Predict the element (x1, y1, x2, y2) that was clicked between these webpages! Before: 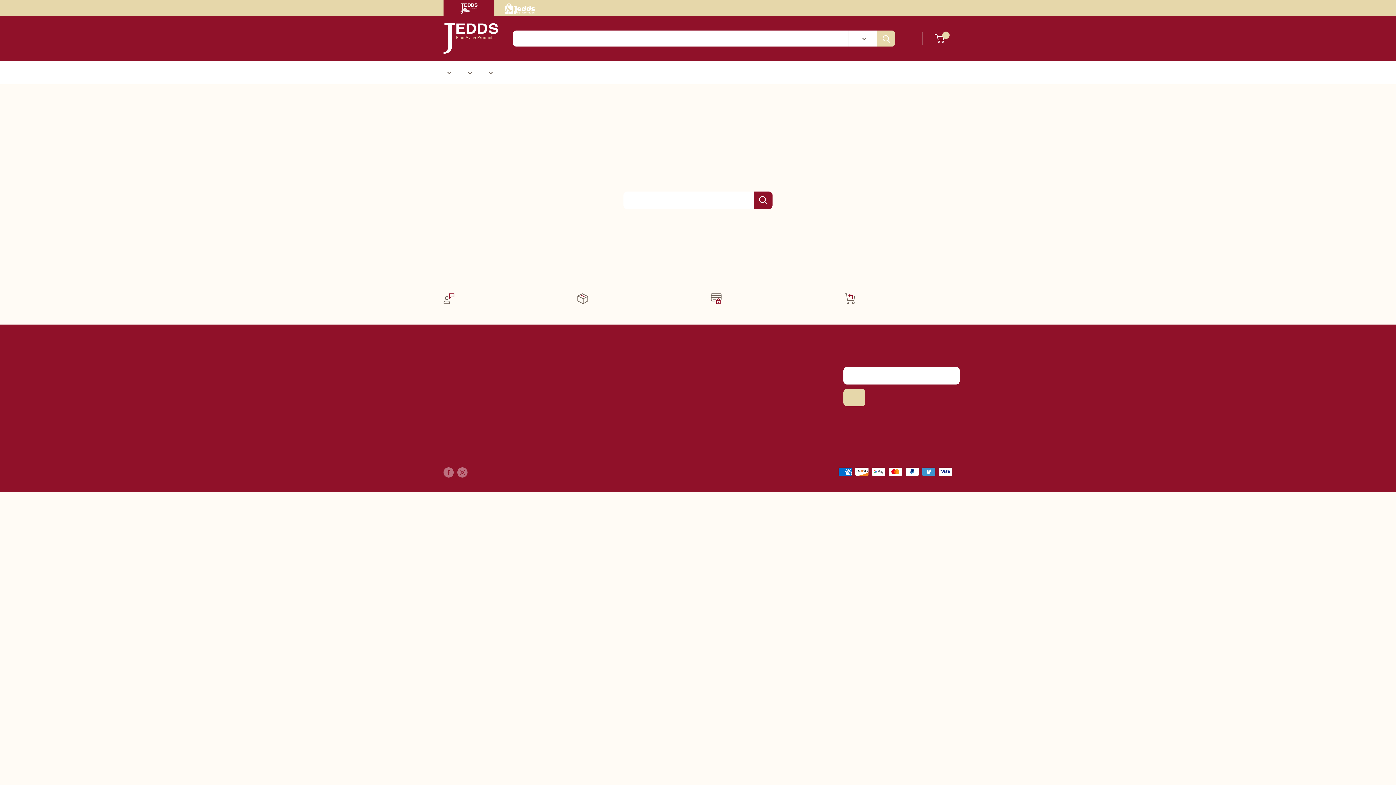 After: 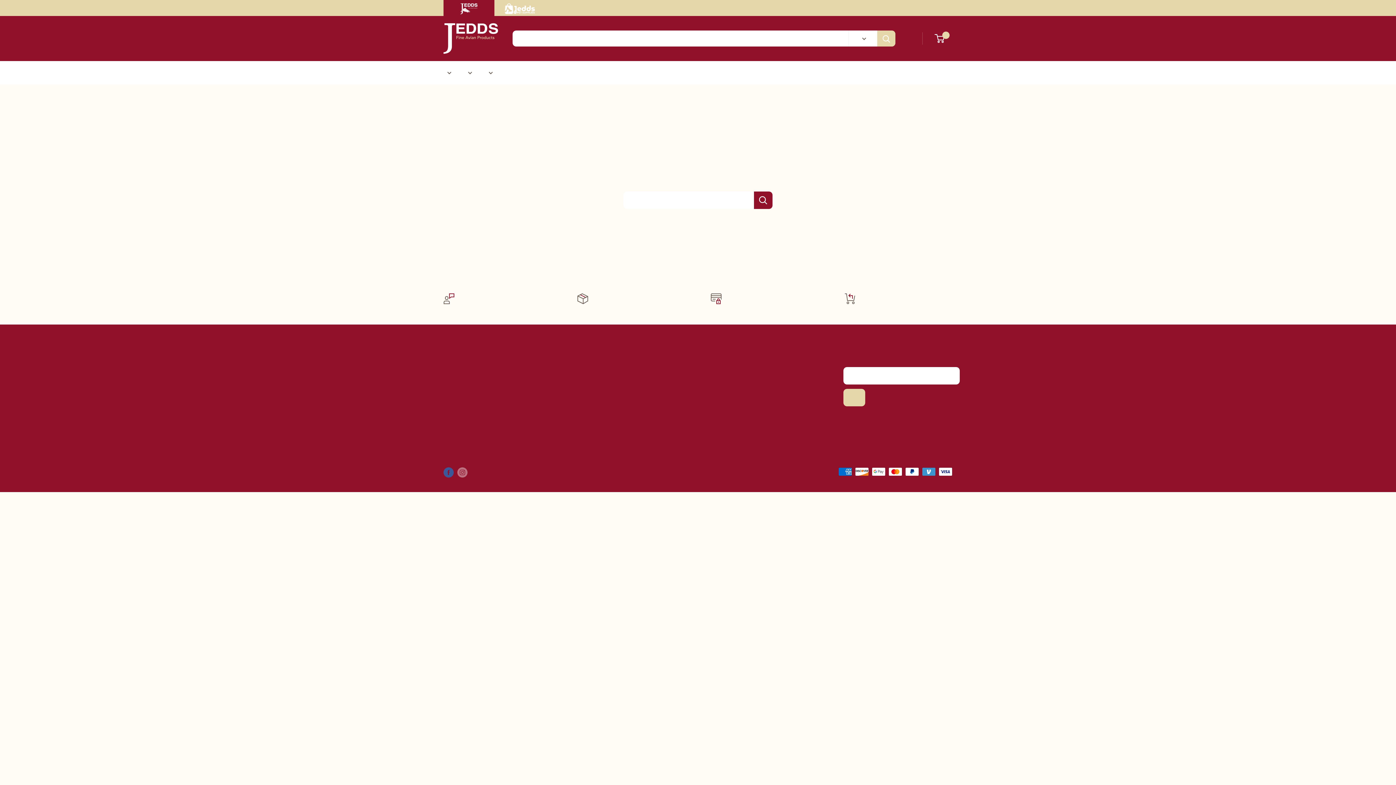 Action: label: Follow us on Facebook bbox: (443, 467, 453, 477)